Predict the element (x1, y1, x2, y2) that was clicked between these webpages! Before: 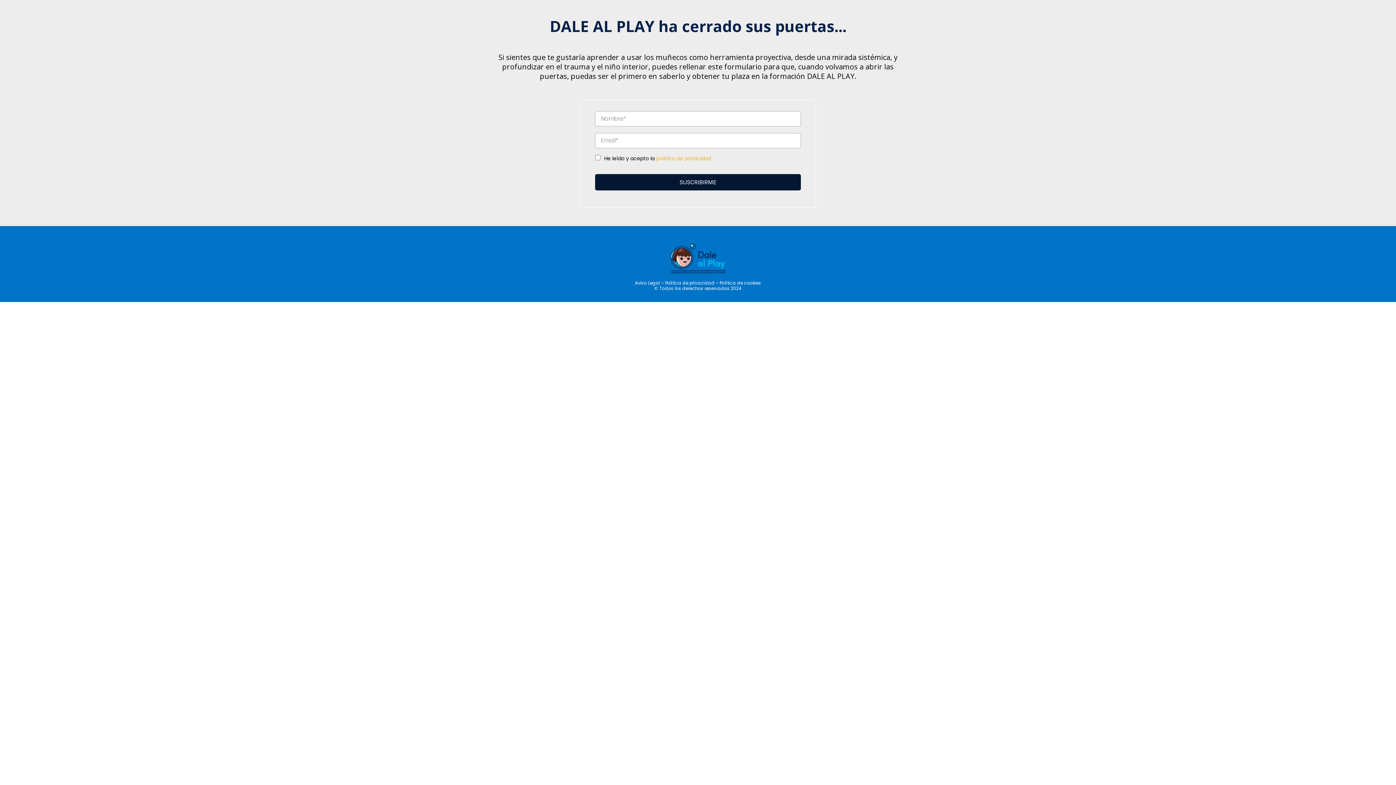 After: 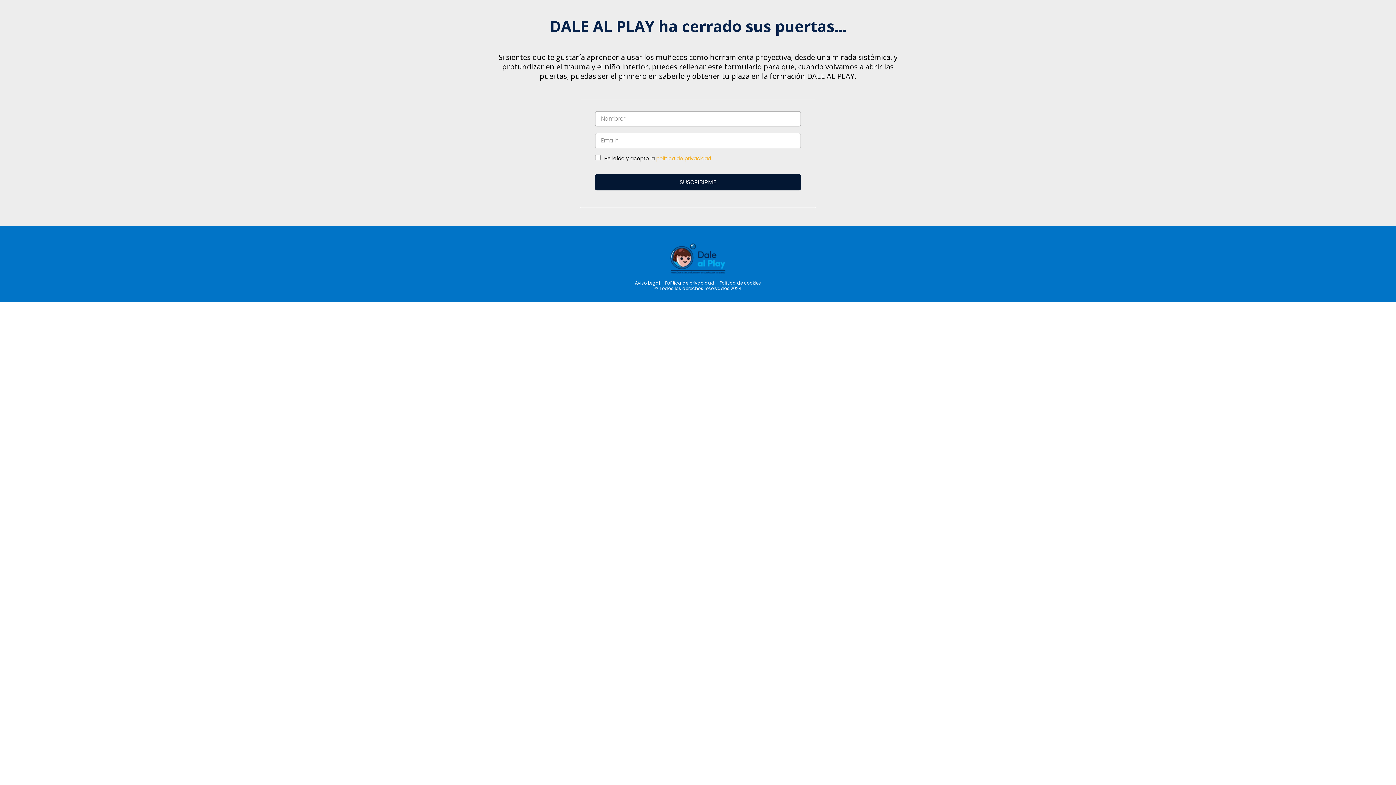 Action: label: Aviso Legal bbox: (635, 280, 660, 286)